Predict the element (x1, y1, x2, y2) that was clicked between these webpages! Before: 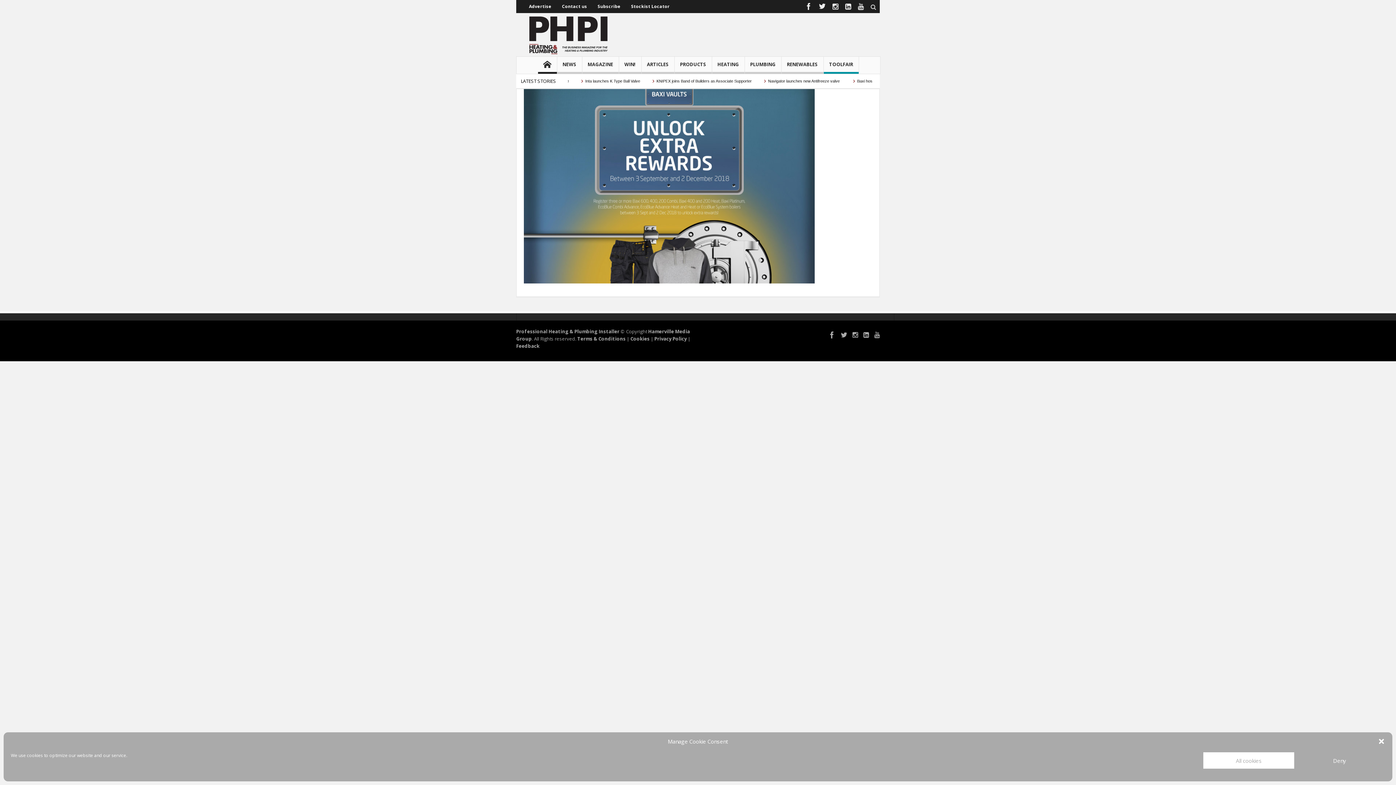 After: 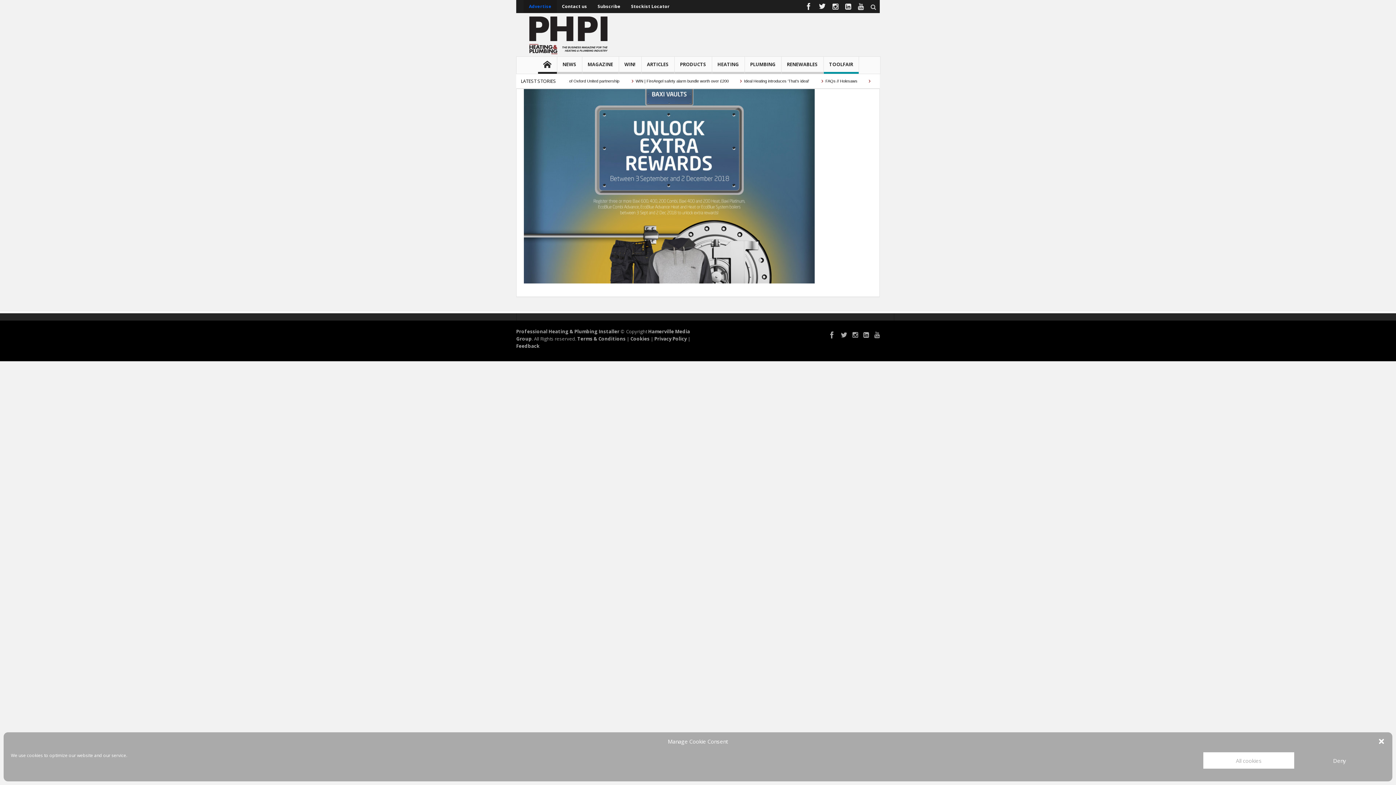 Action: bbox: (524, 0, 556, 12) label: Advertise